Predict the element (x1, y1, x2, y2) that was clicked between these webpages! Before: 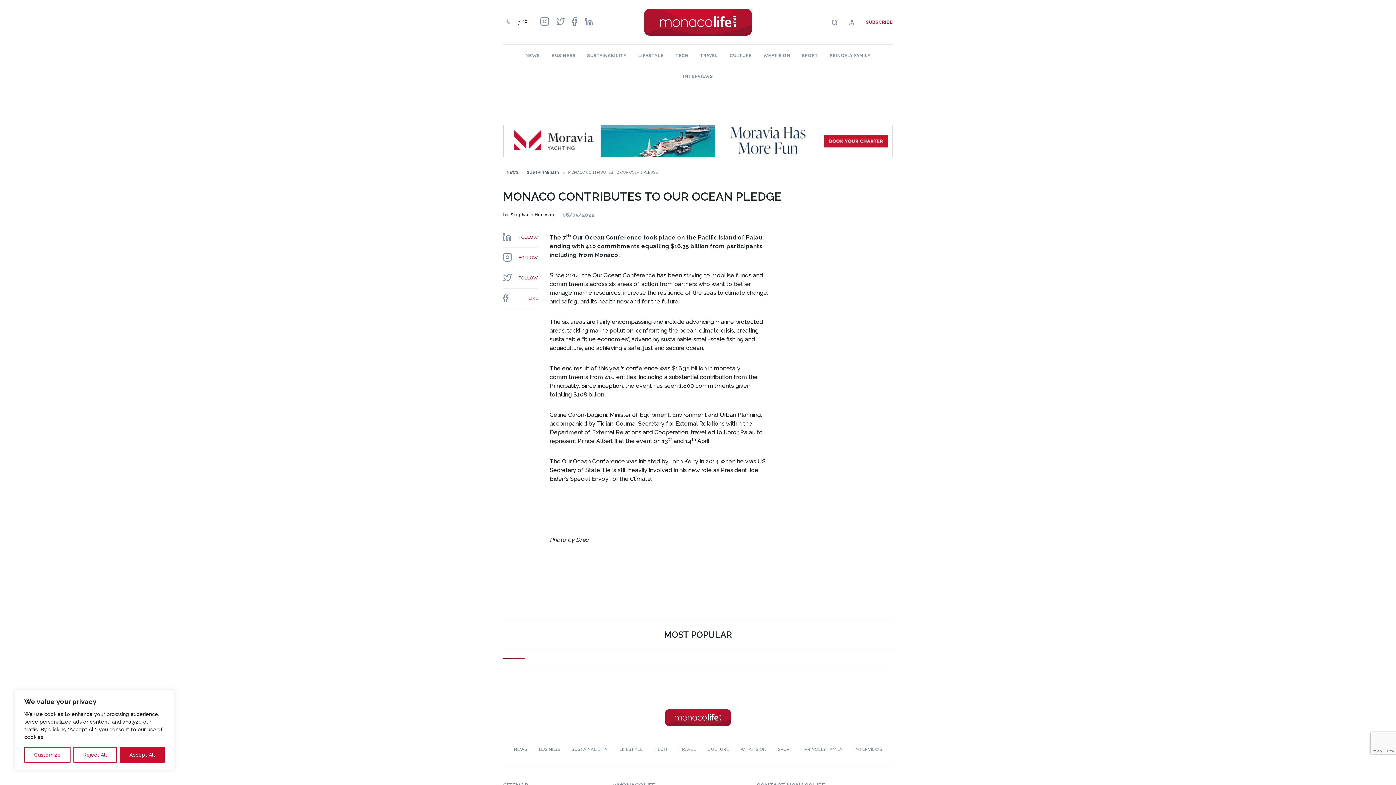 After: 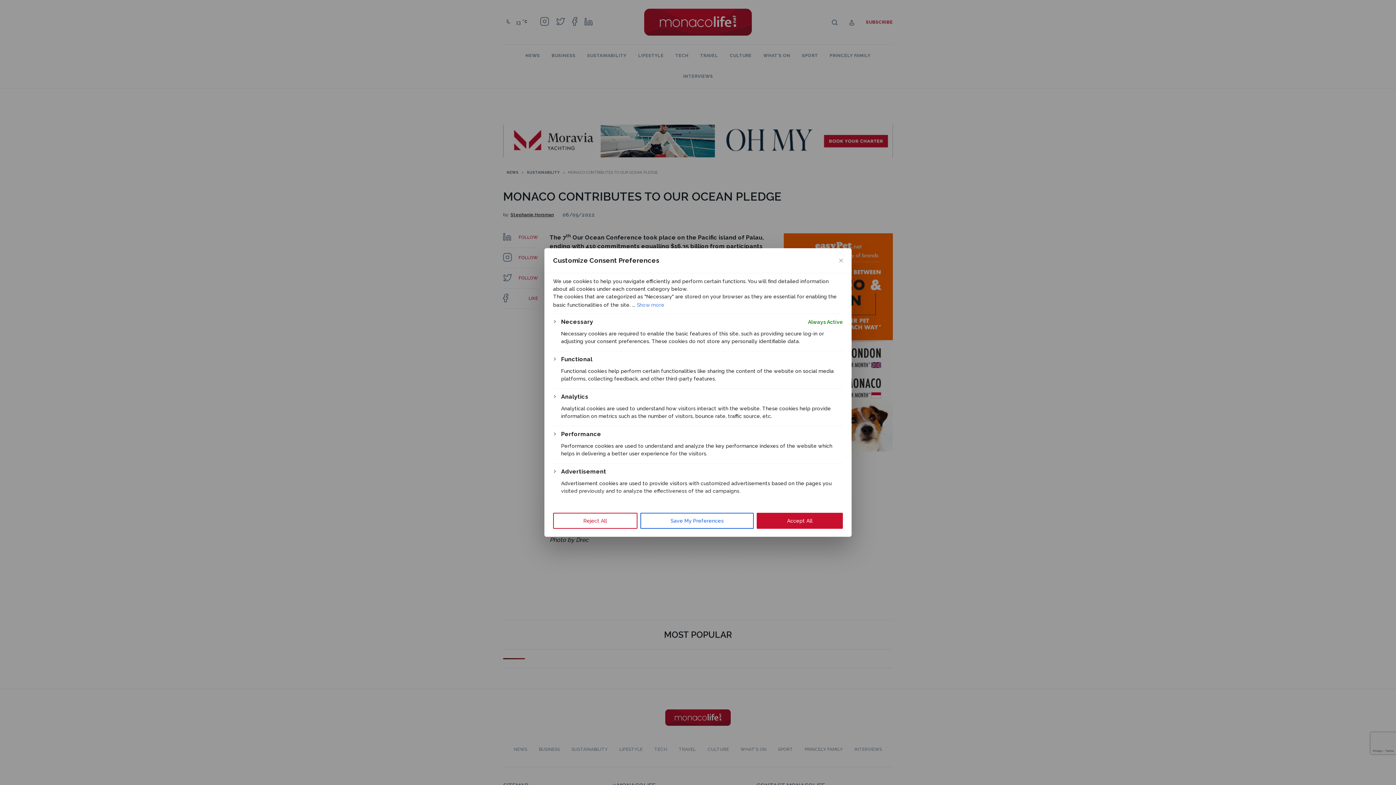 Action: bbox: (24, 747, 70, 763) label: Customize